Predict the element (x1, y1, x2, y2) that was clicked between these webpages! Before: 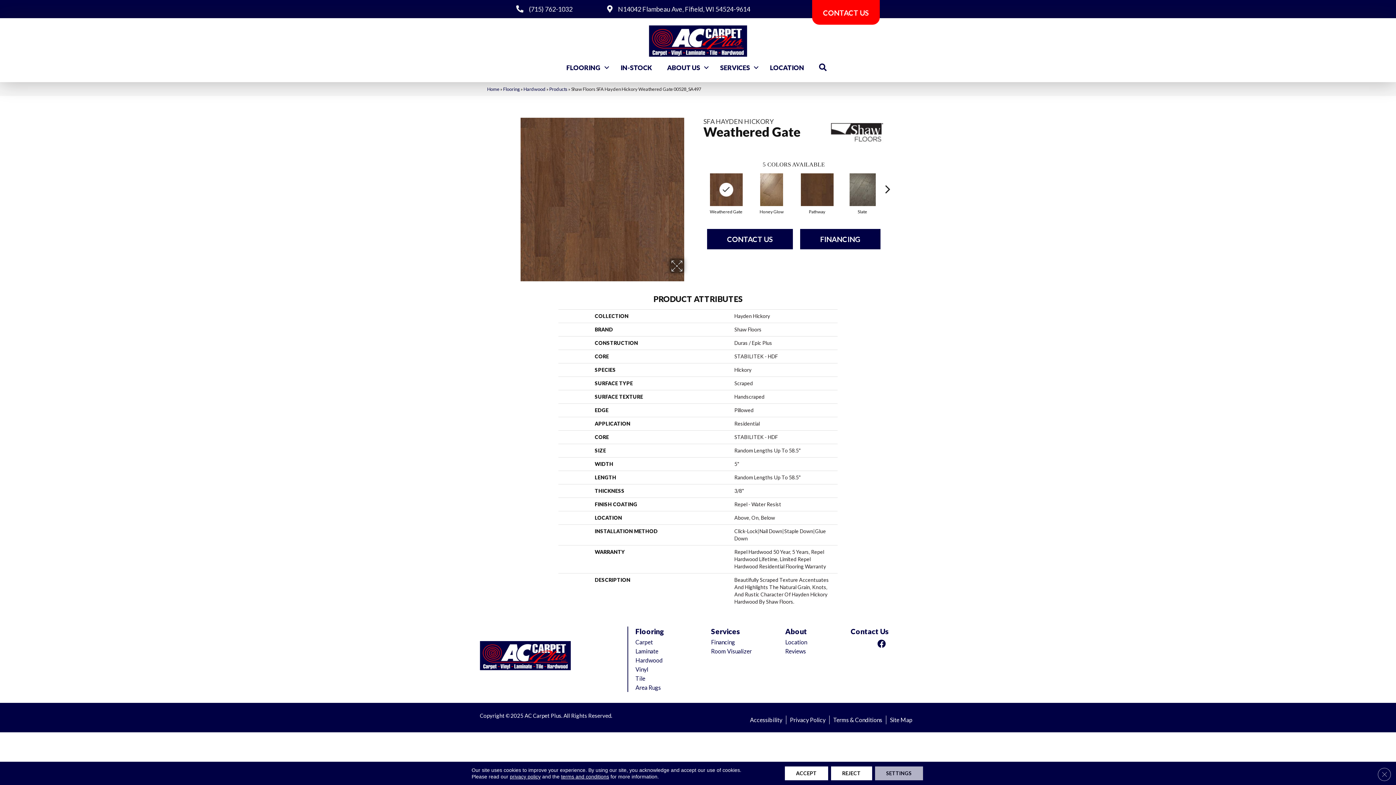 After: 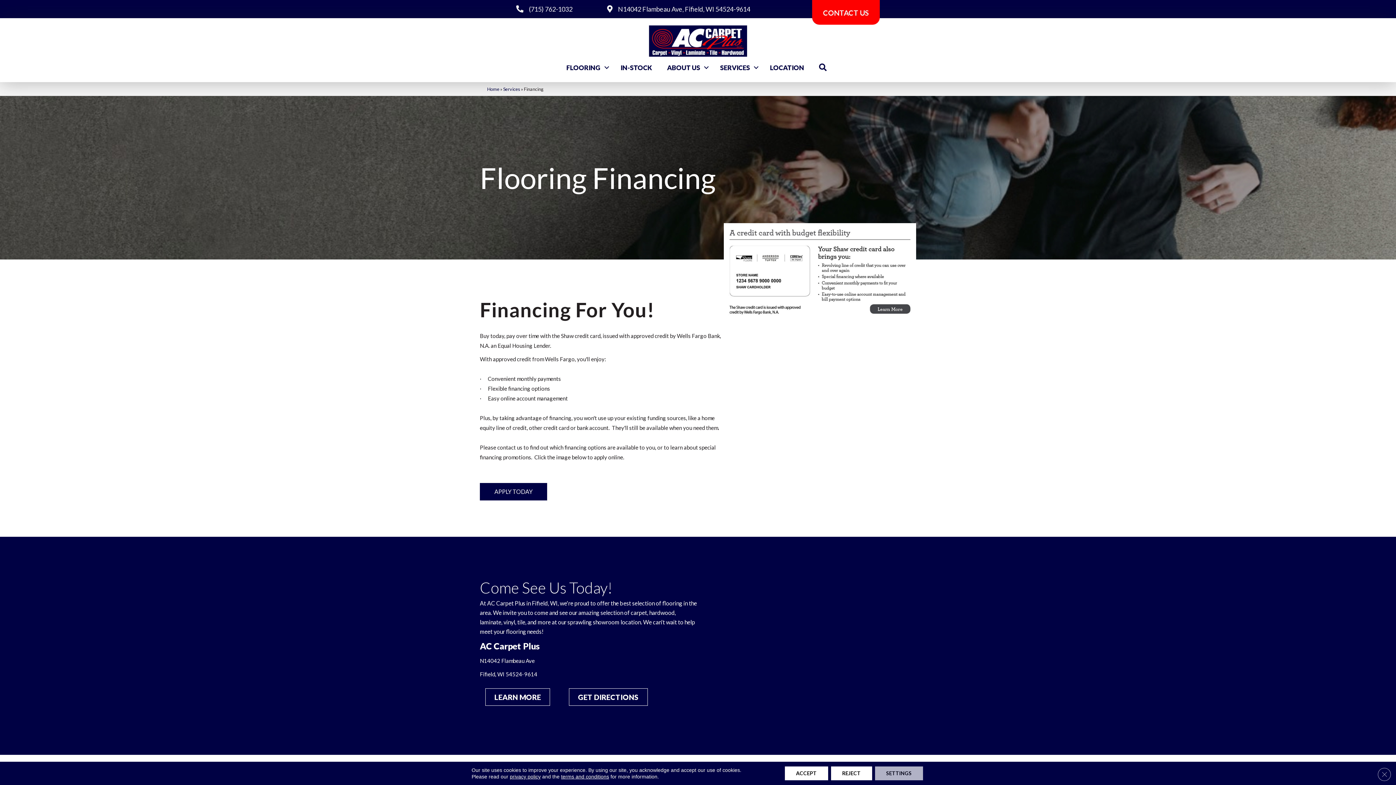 Action: label: FINANCING bbox: (800, 229, 880, 249)